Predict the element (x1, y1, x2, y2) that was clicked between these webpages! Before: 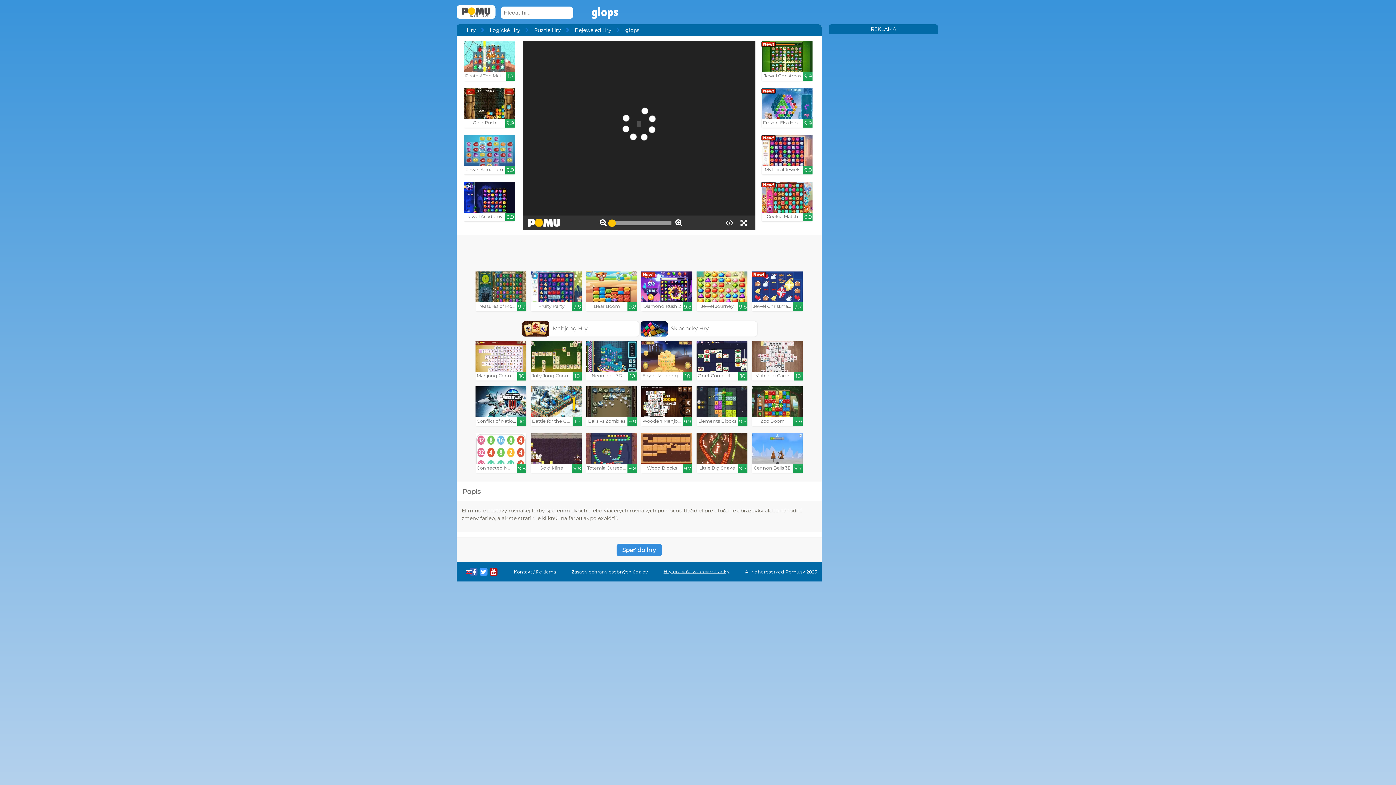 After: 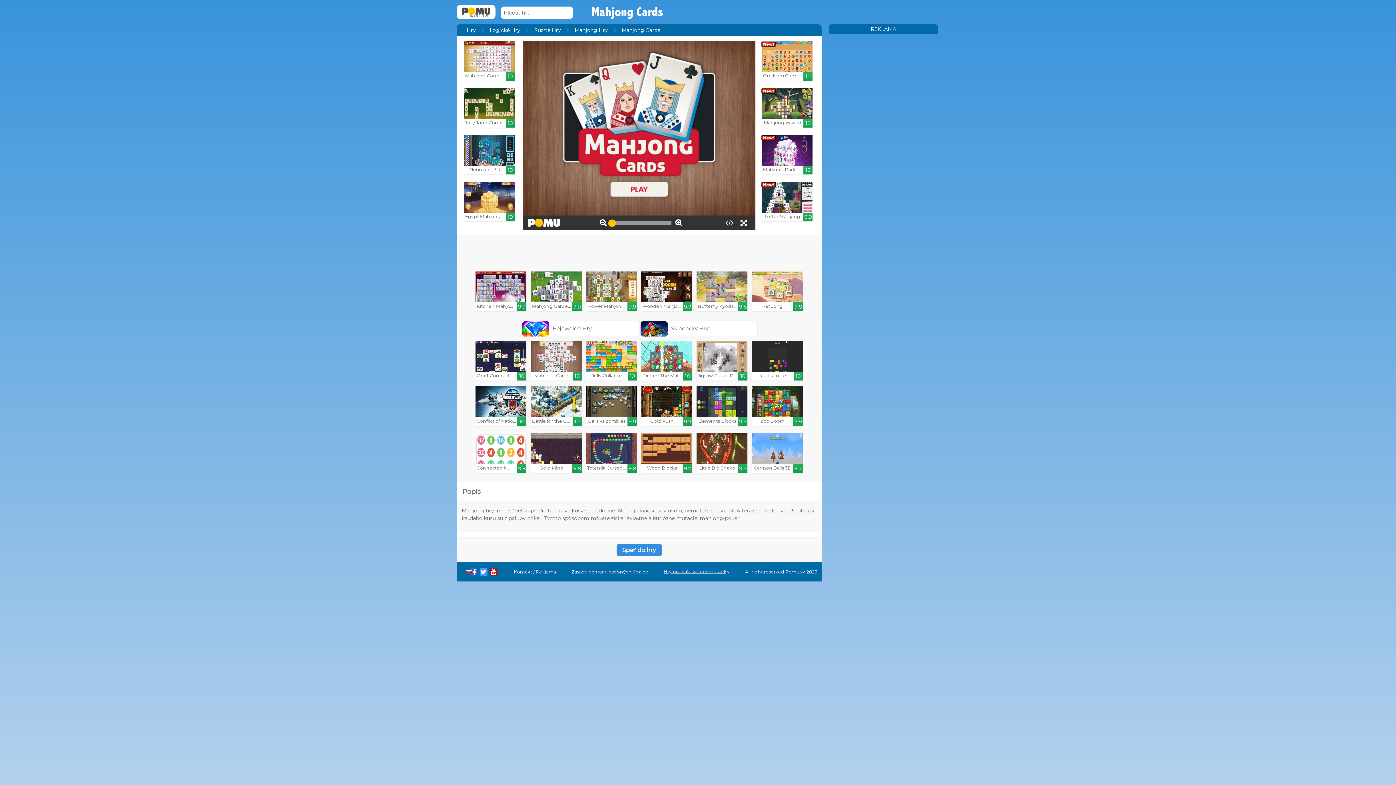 Action: label: Mahjong Cards

10 bbox: (752, 341, 802, 380)